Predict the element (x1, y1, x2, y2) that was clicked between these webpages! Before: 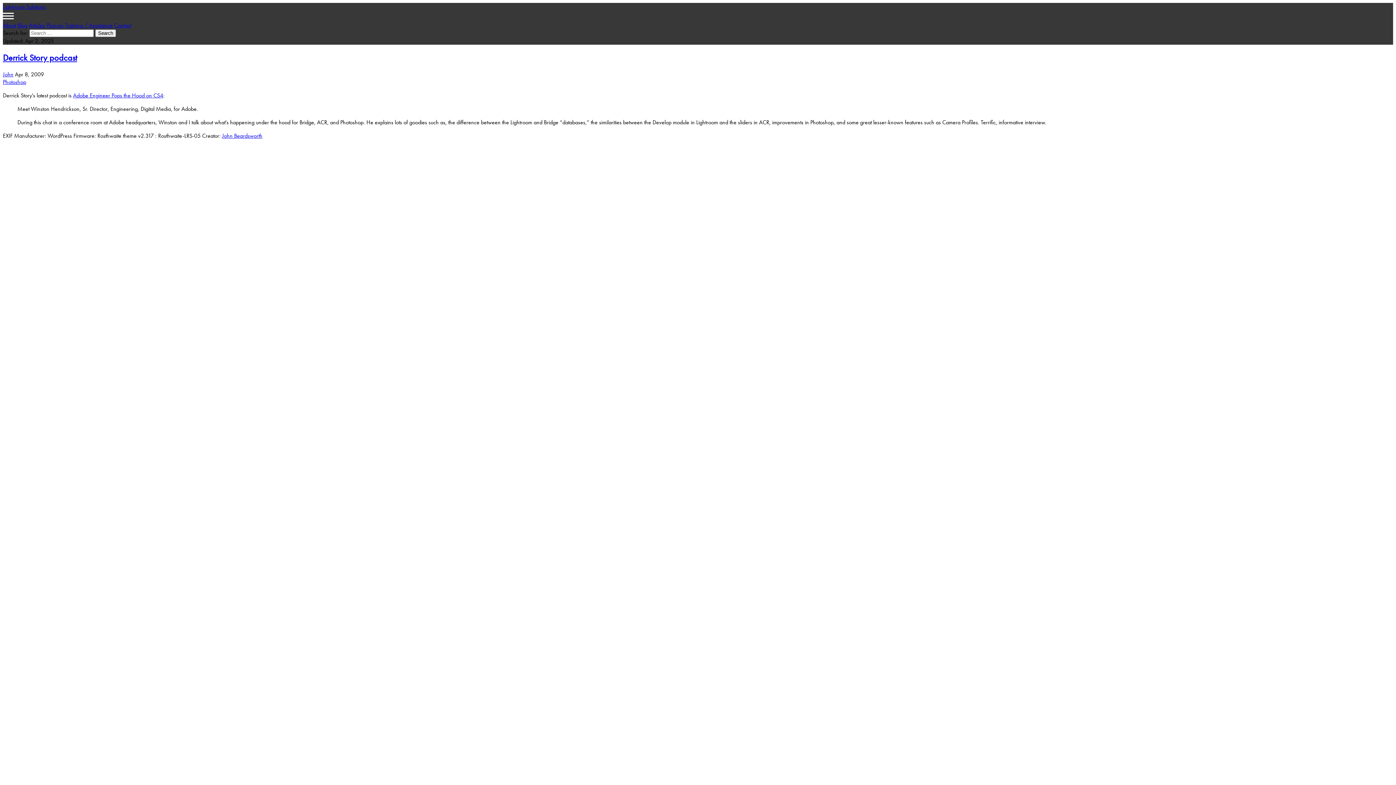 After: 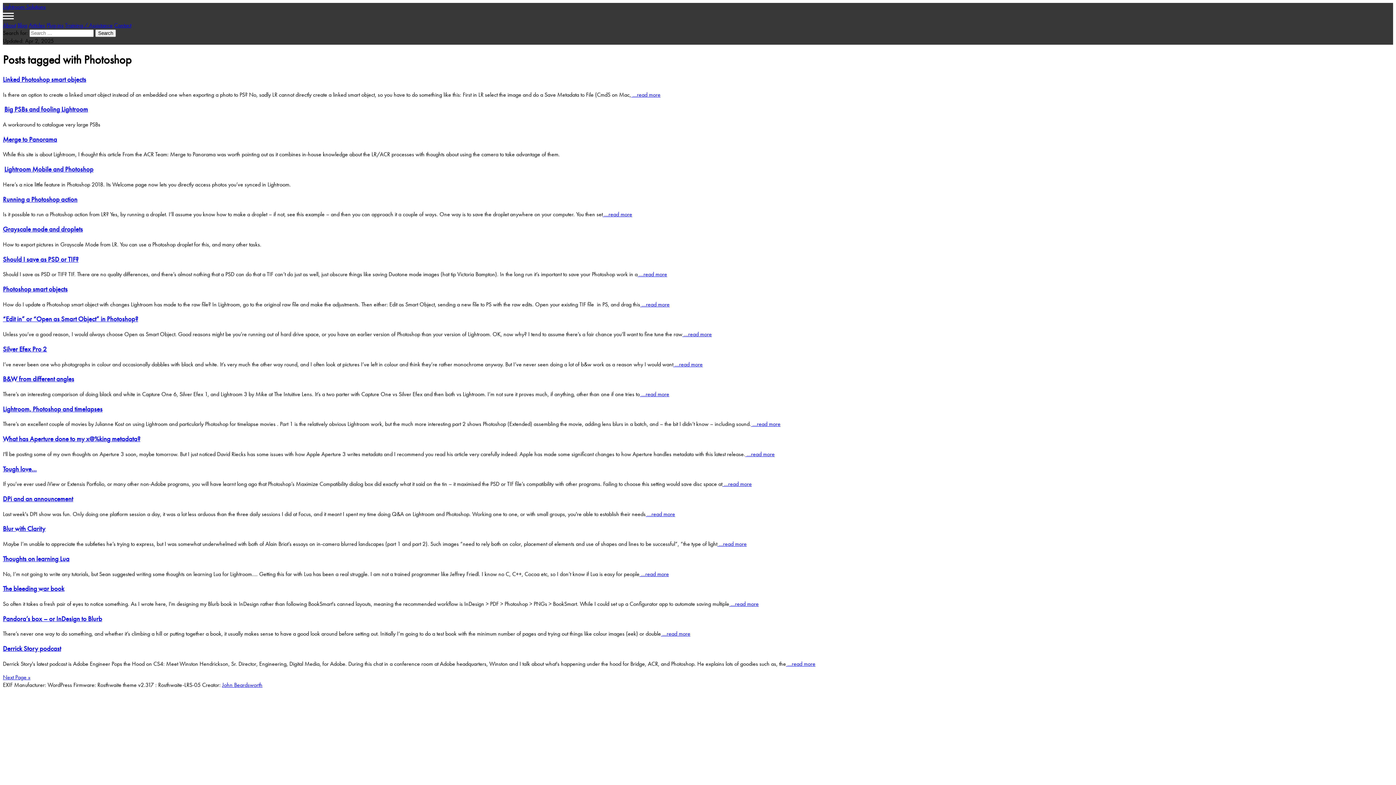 Action: bbox: (2, 78, 26, 85) label: Photoshop